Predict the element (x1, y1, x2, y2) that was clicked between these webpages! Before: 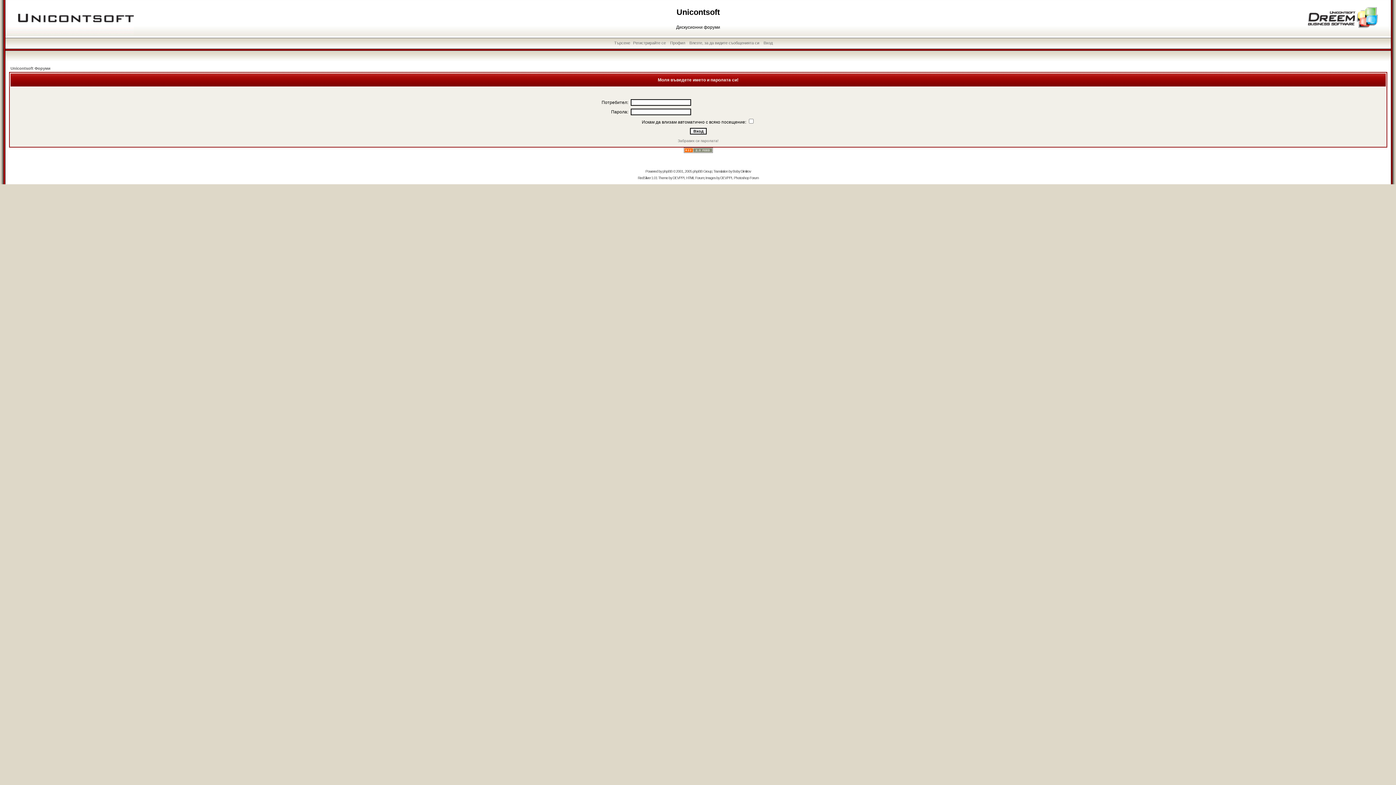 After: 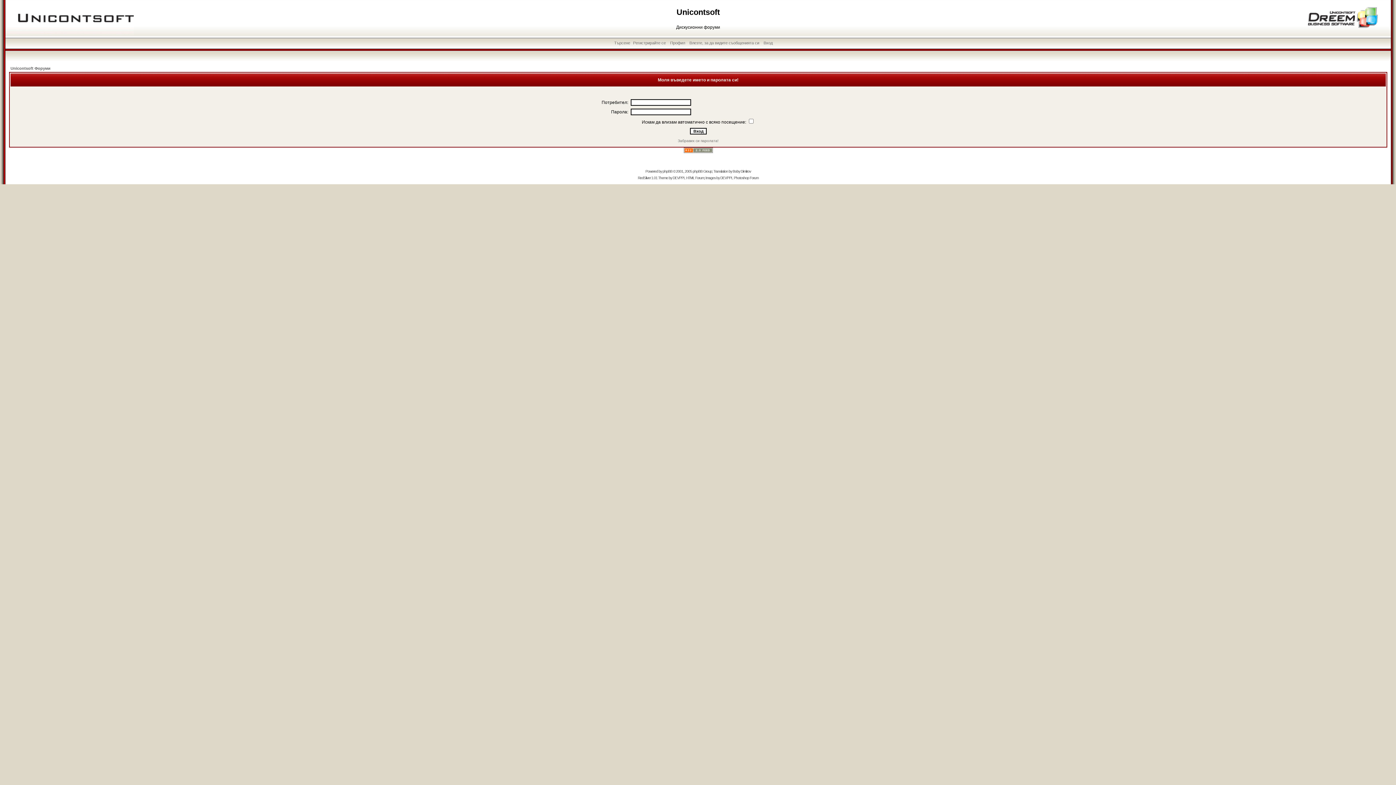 Action: label: Профил bbox: (670, 40, 685, 45)